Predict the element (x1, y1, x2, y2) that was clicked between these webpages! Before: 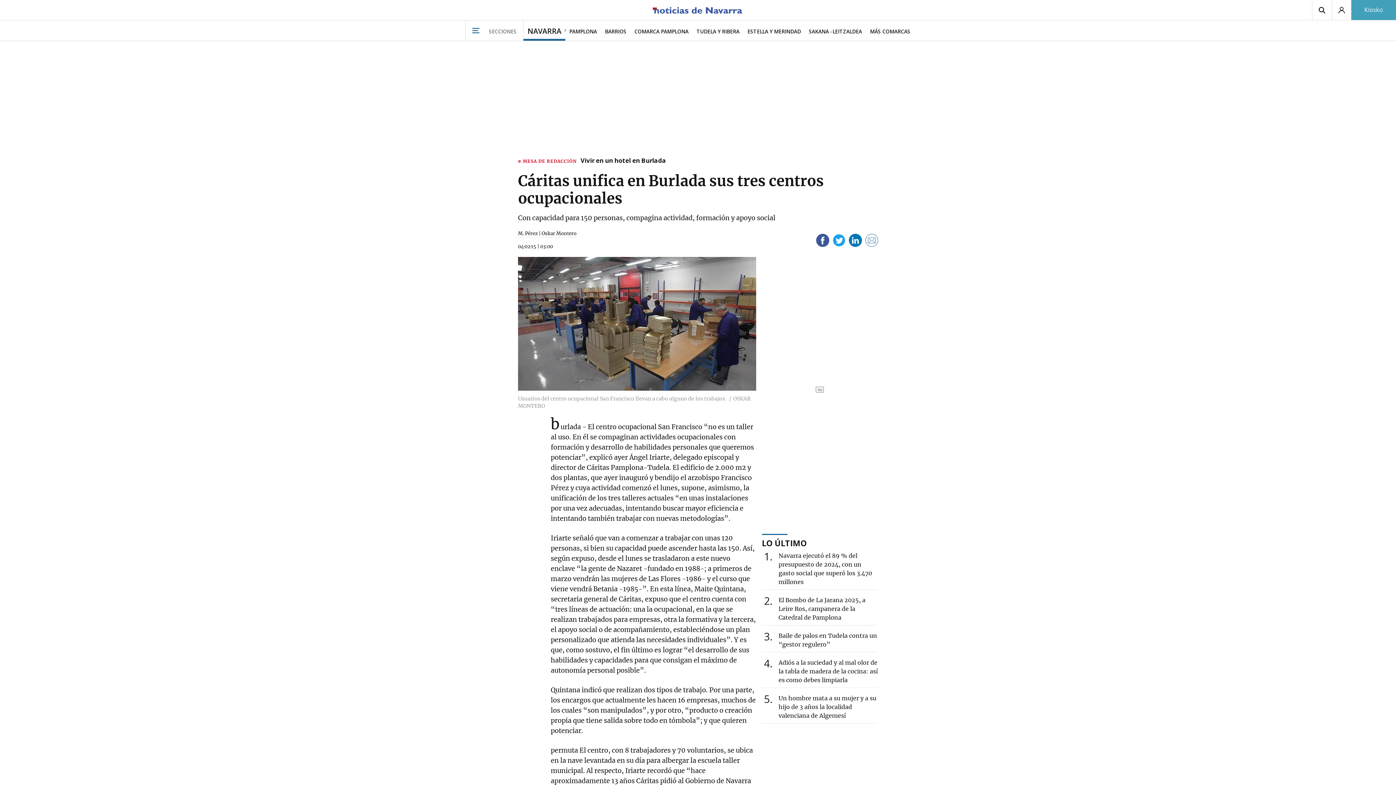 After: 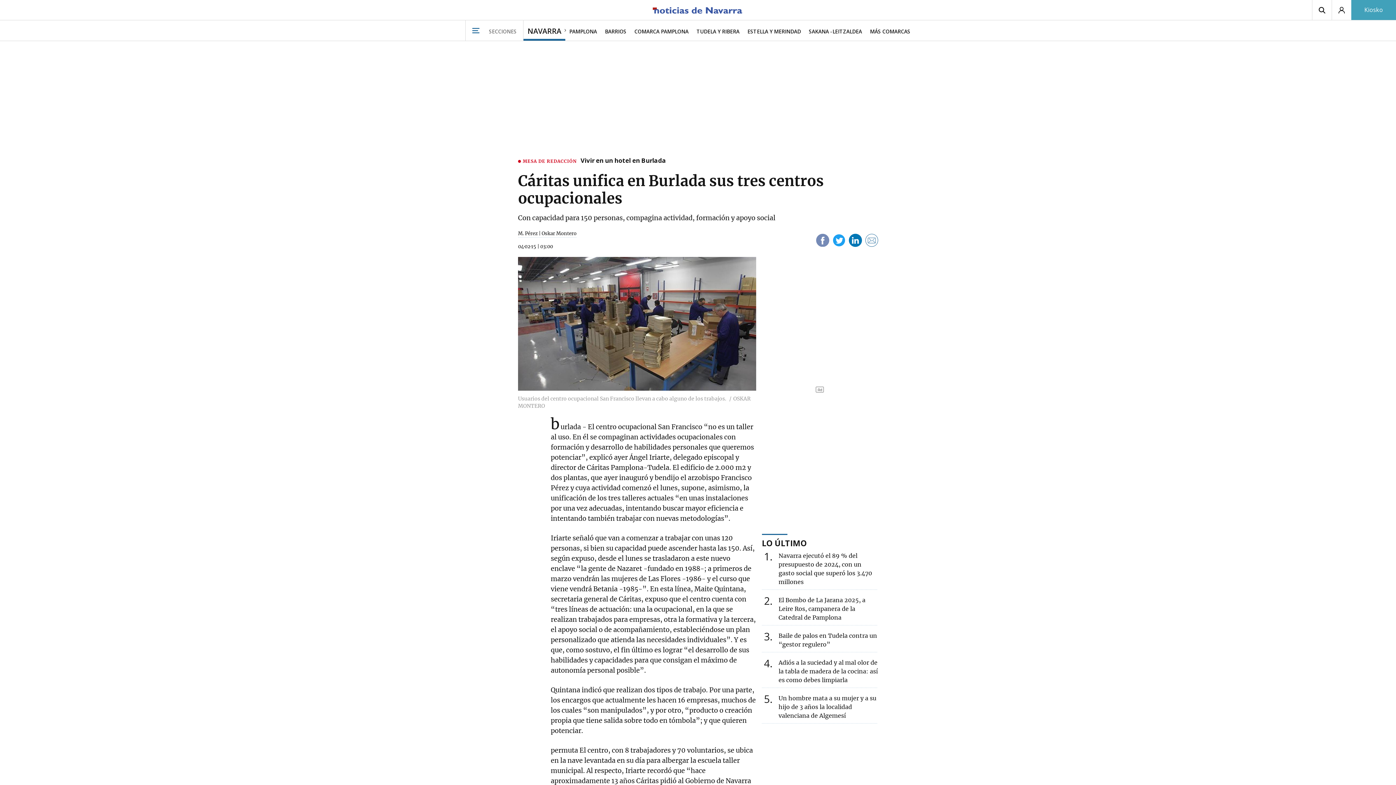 Action: bbox: (816, 233, 829, 249)